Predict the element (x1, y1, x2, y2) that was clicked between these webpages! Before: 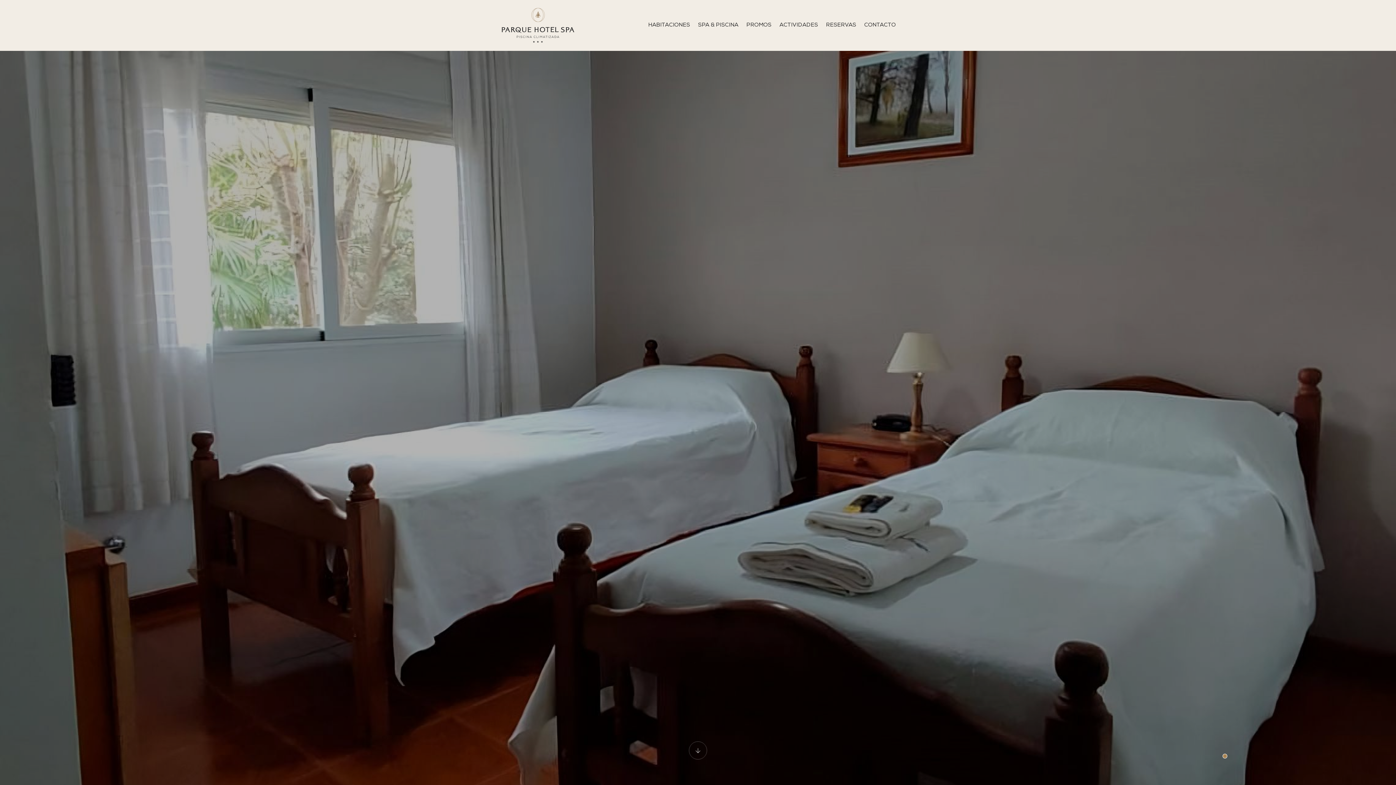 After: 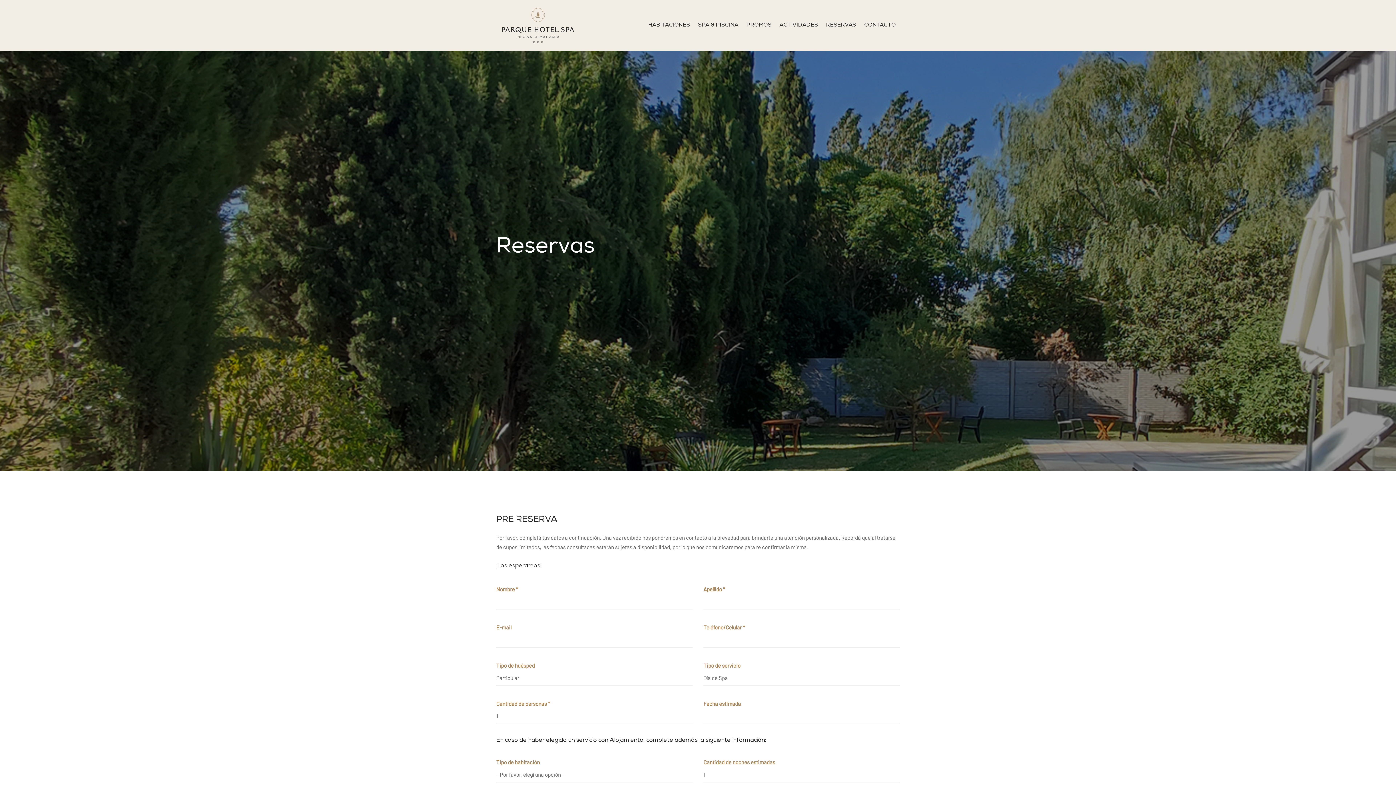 Action: bbox: (823, 18, 859, 32) label: RESERVAS